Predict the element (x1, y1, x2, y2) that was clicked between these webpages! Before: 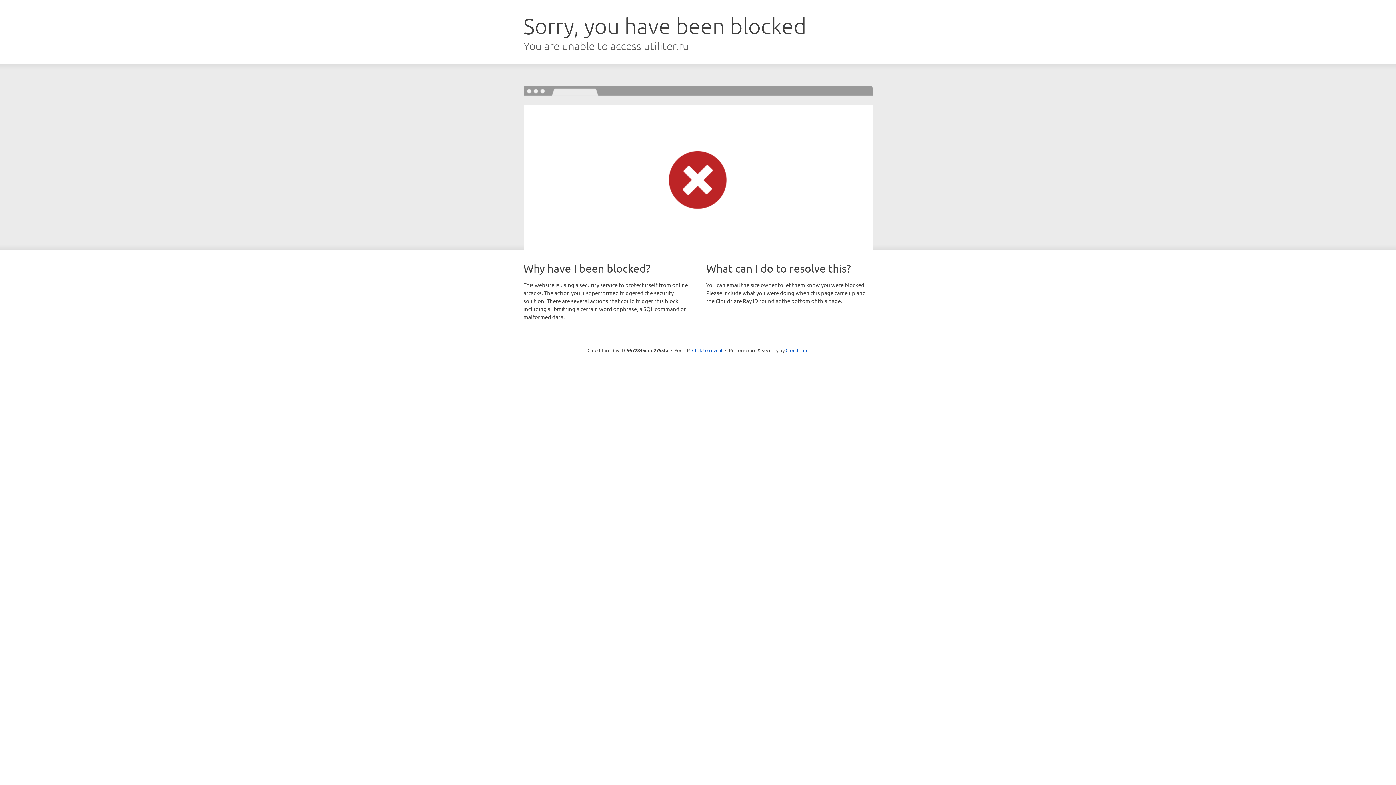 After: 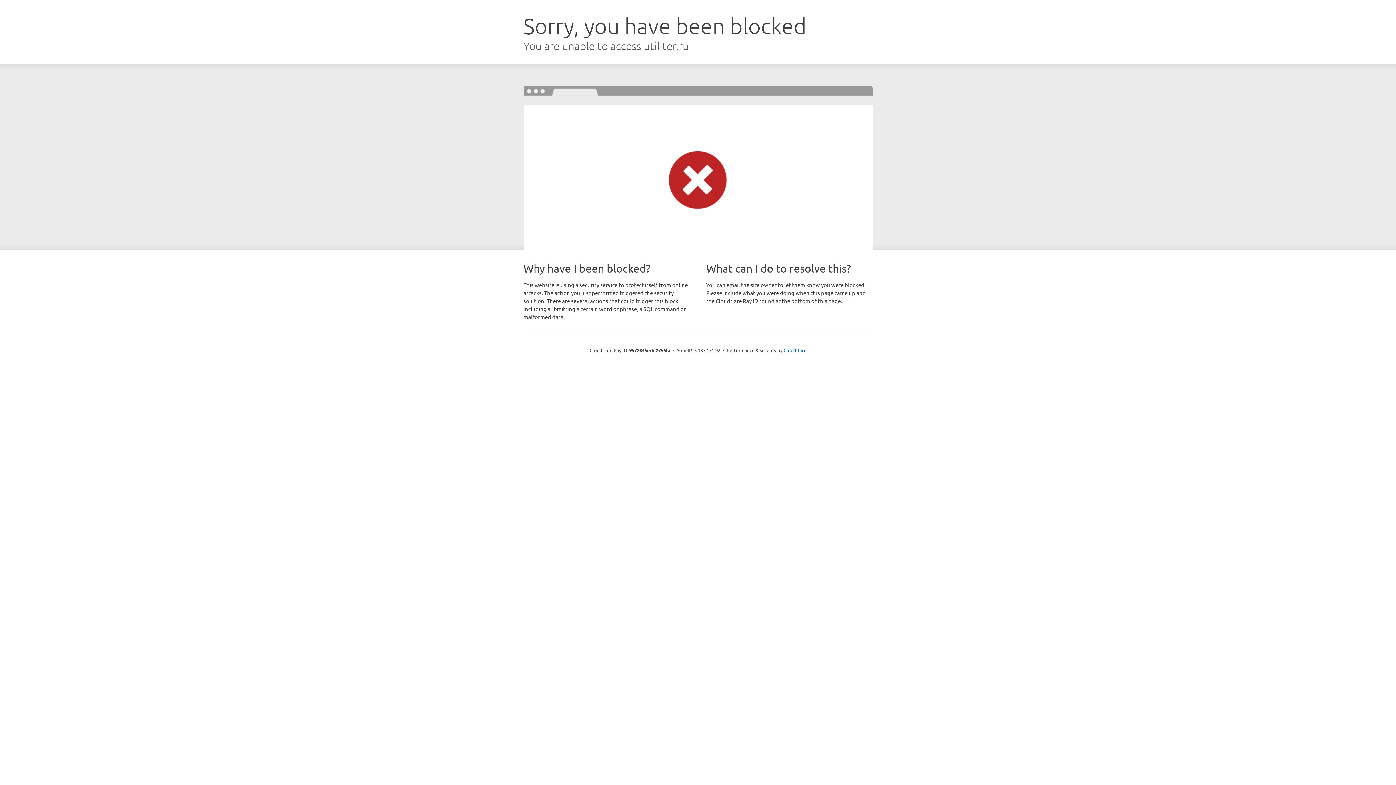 Action: bbox: (692, 346, 722, 353) label: Click to reveal